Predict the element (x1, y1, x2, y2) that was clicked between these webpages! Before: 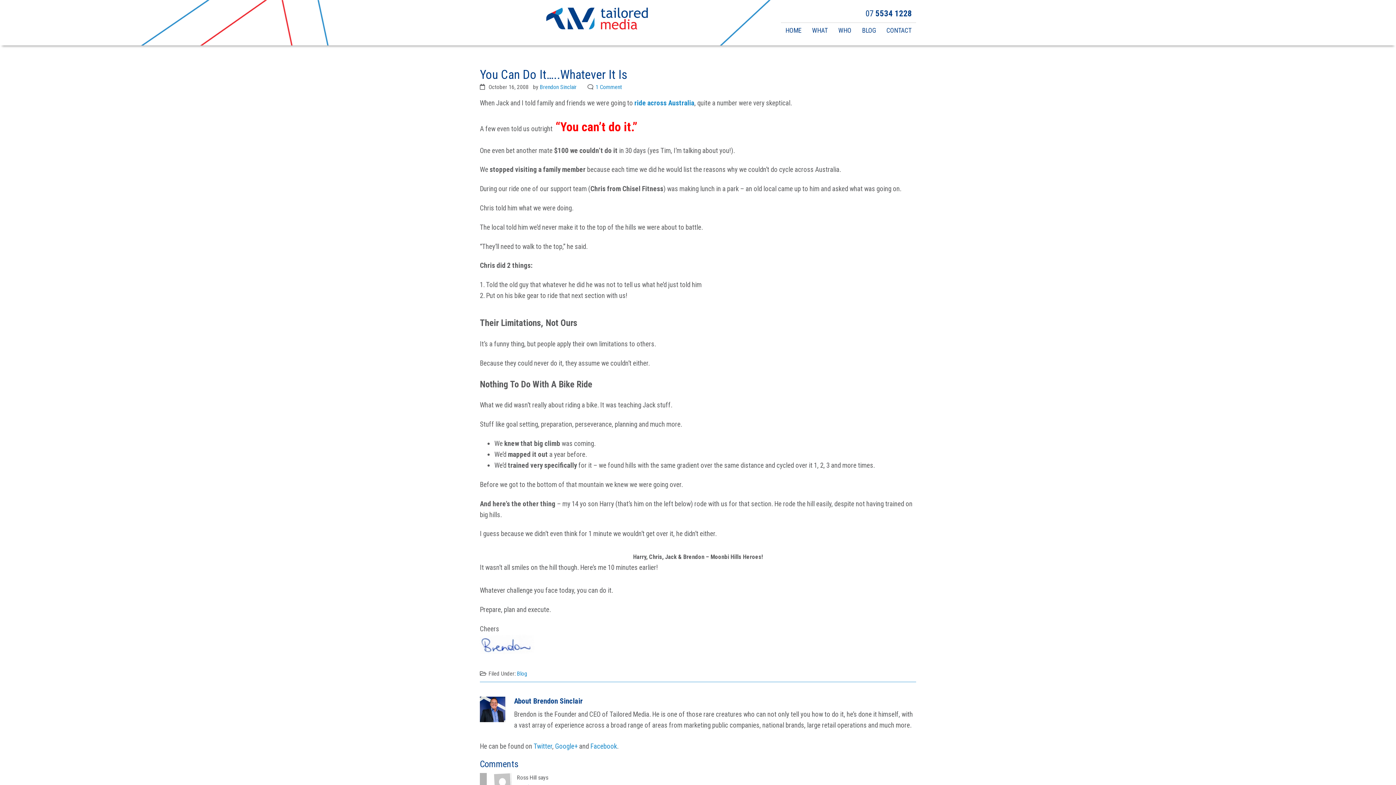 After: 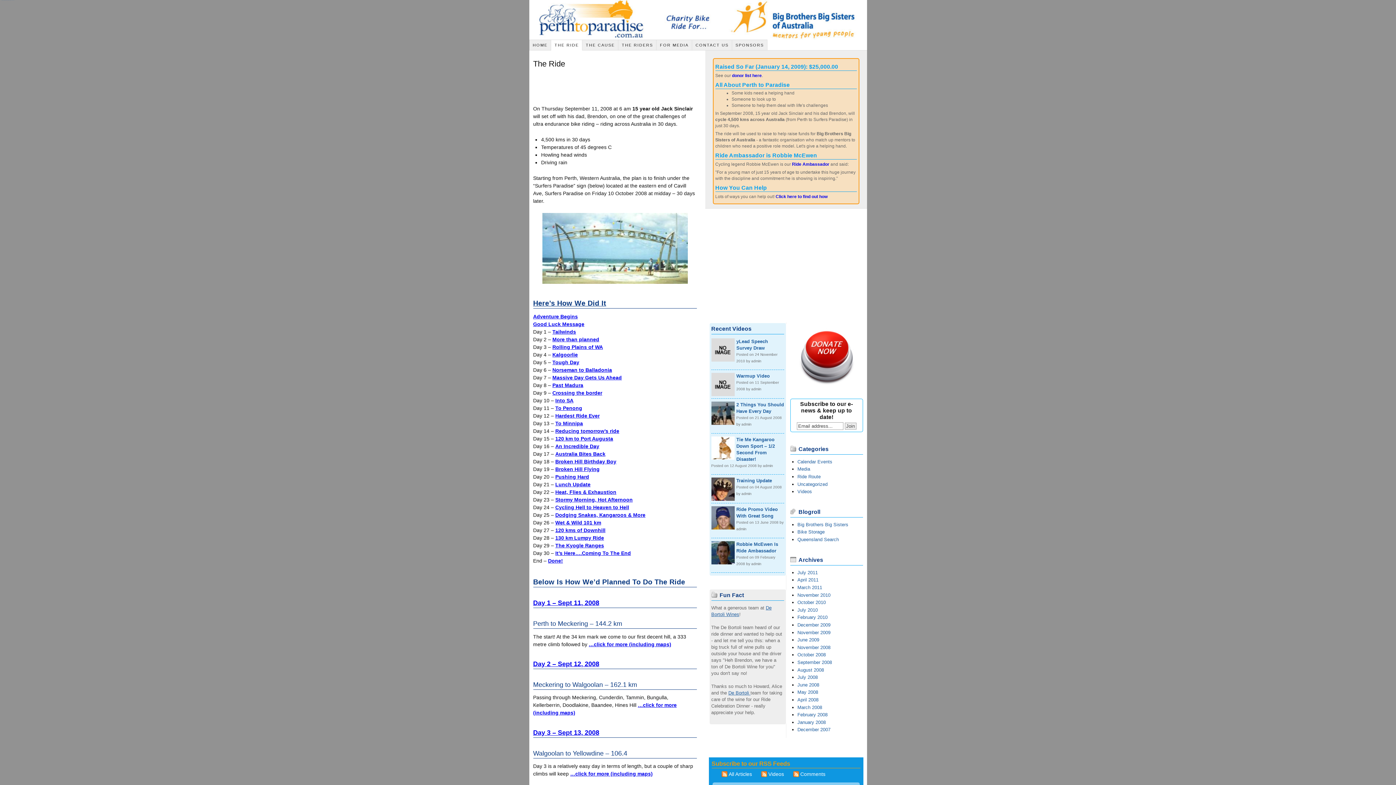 Action: bbox: (634, 98, 694, 107) label: ride across Australia